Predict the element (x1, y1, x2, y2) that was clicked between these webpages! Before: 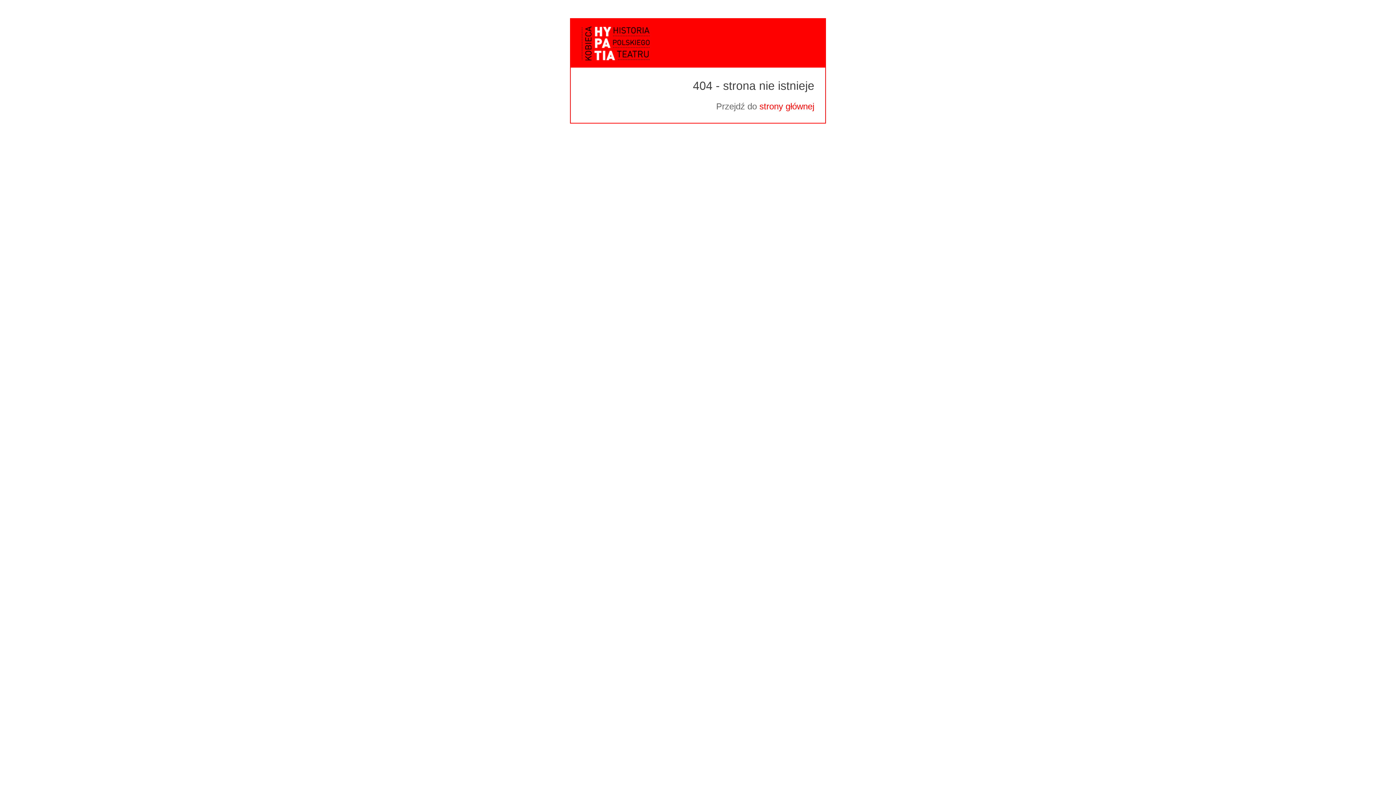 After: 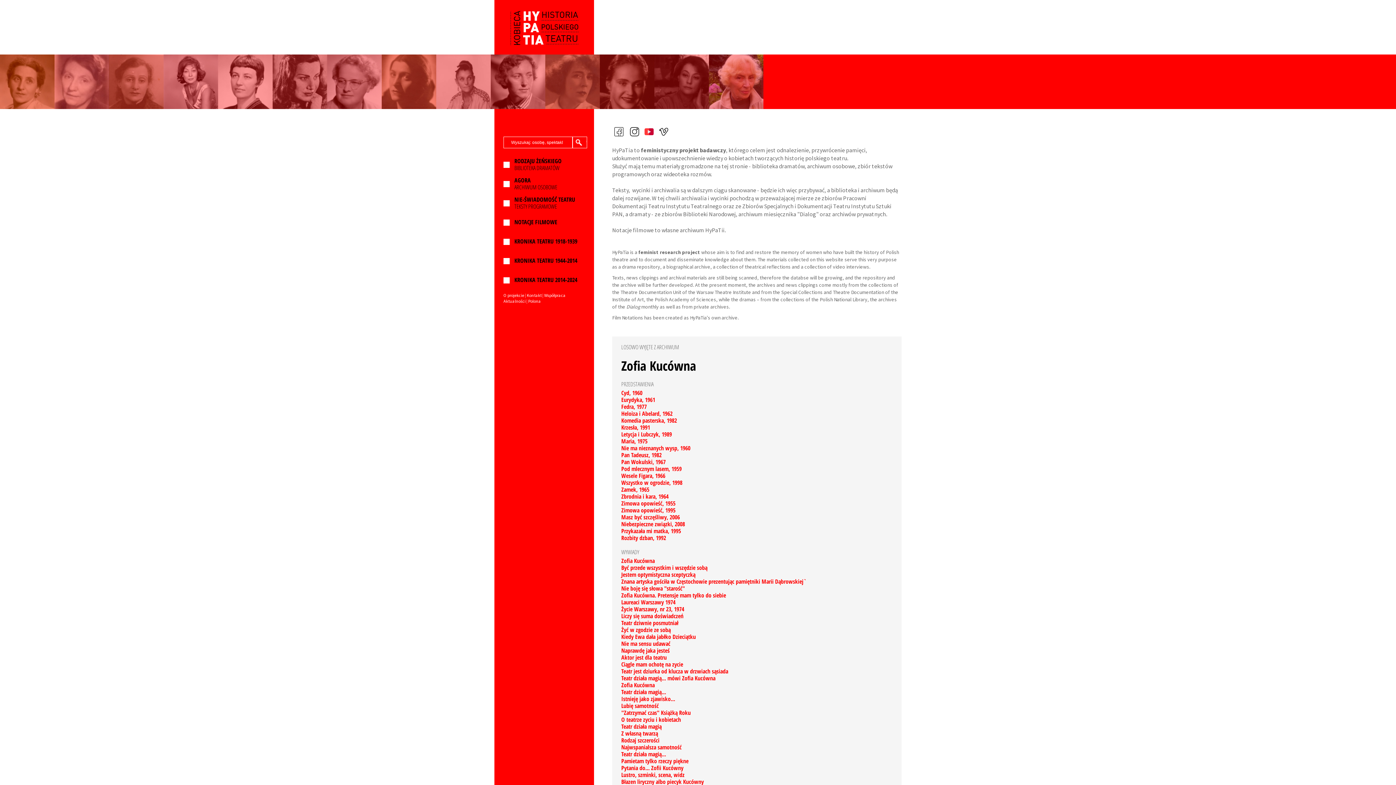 Action: bbox: (759, 101, 814, 111) label: strony głównej